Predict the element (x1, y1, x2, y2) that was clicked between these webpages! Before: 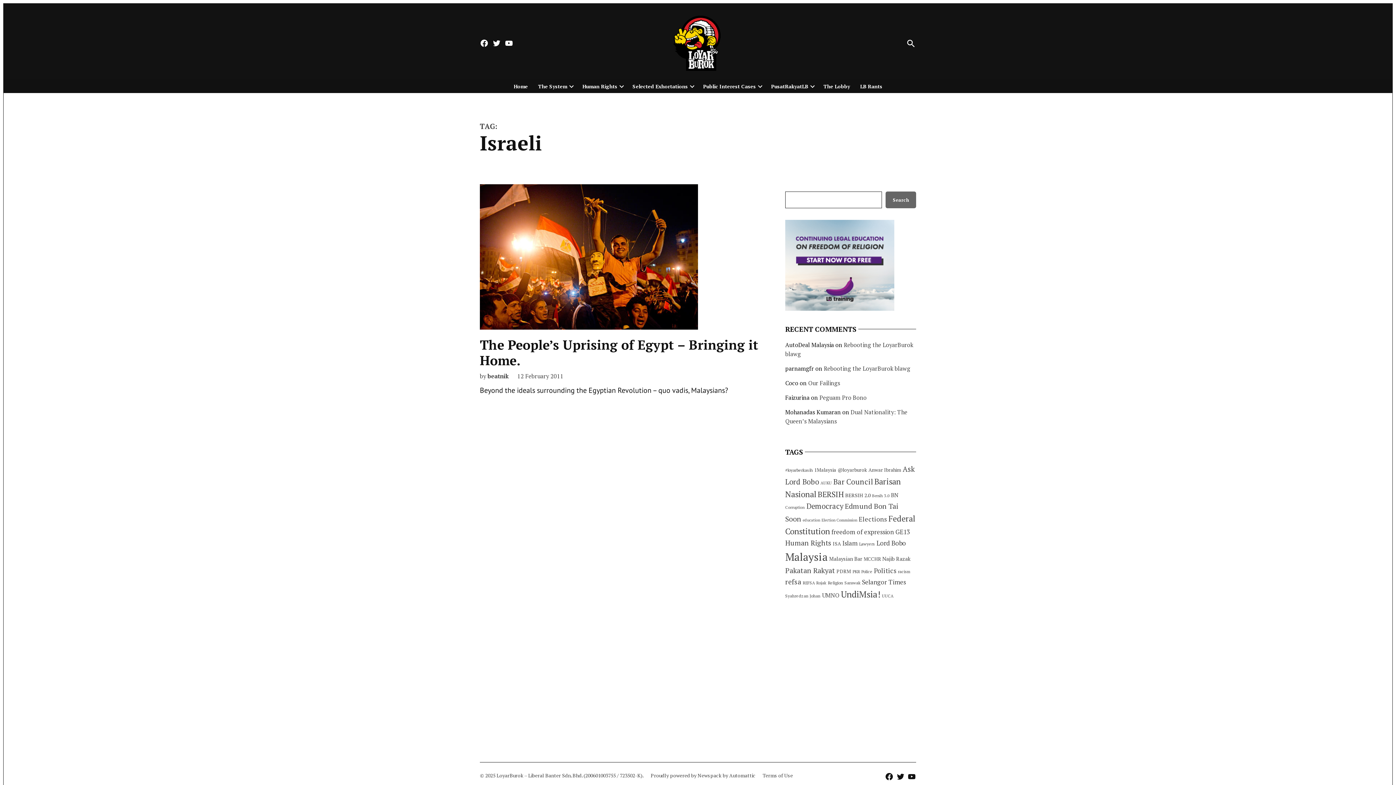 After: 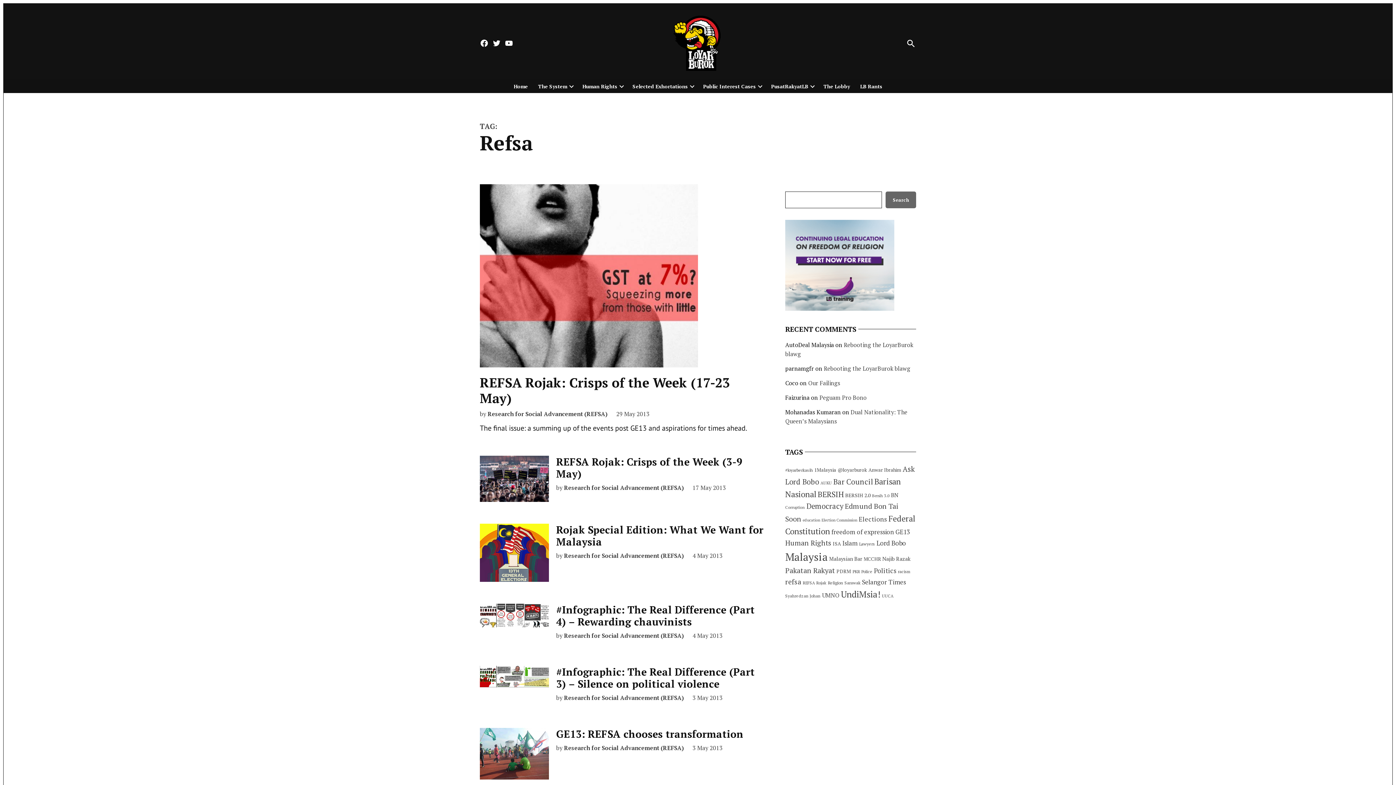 Action: bbox: (785, 577, 801, 586) label: refsa (114 items)